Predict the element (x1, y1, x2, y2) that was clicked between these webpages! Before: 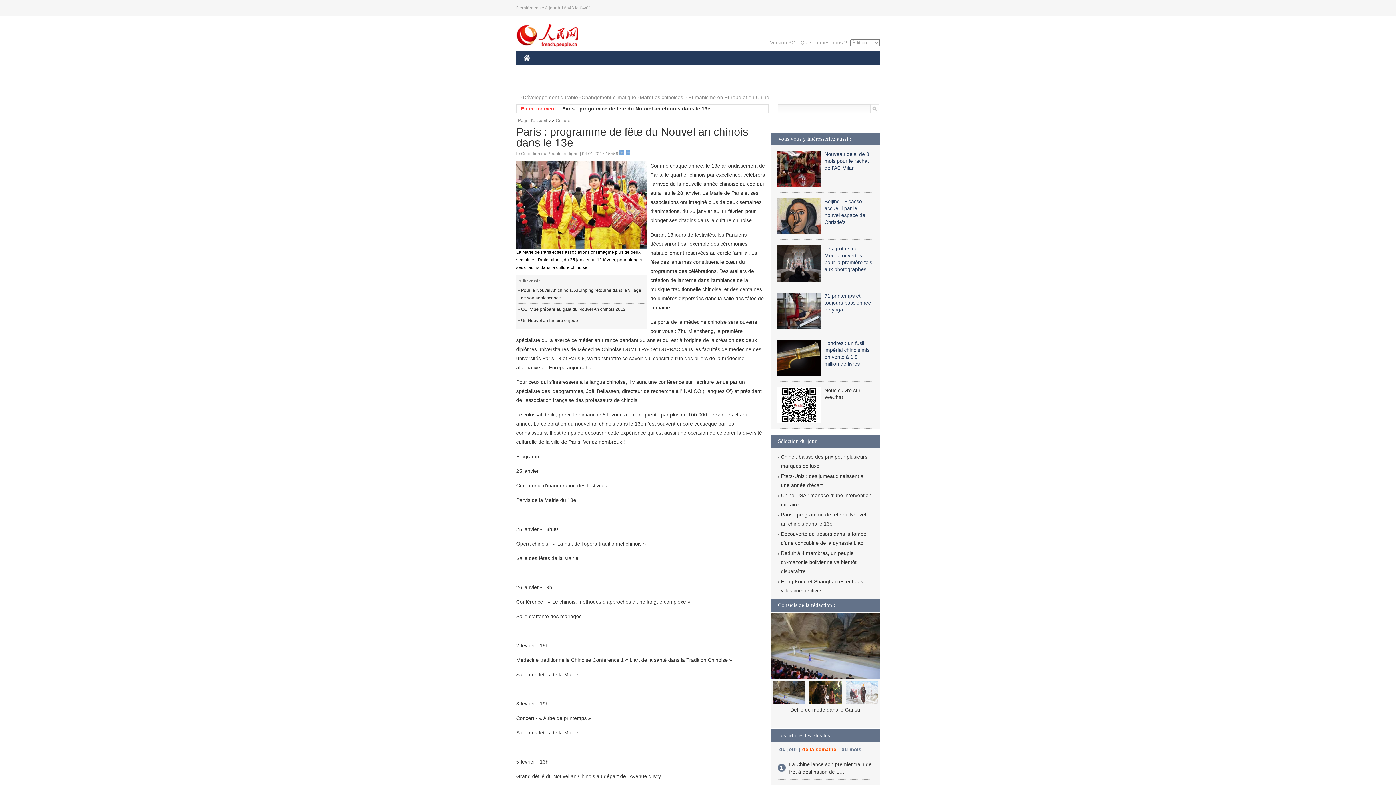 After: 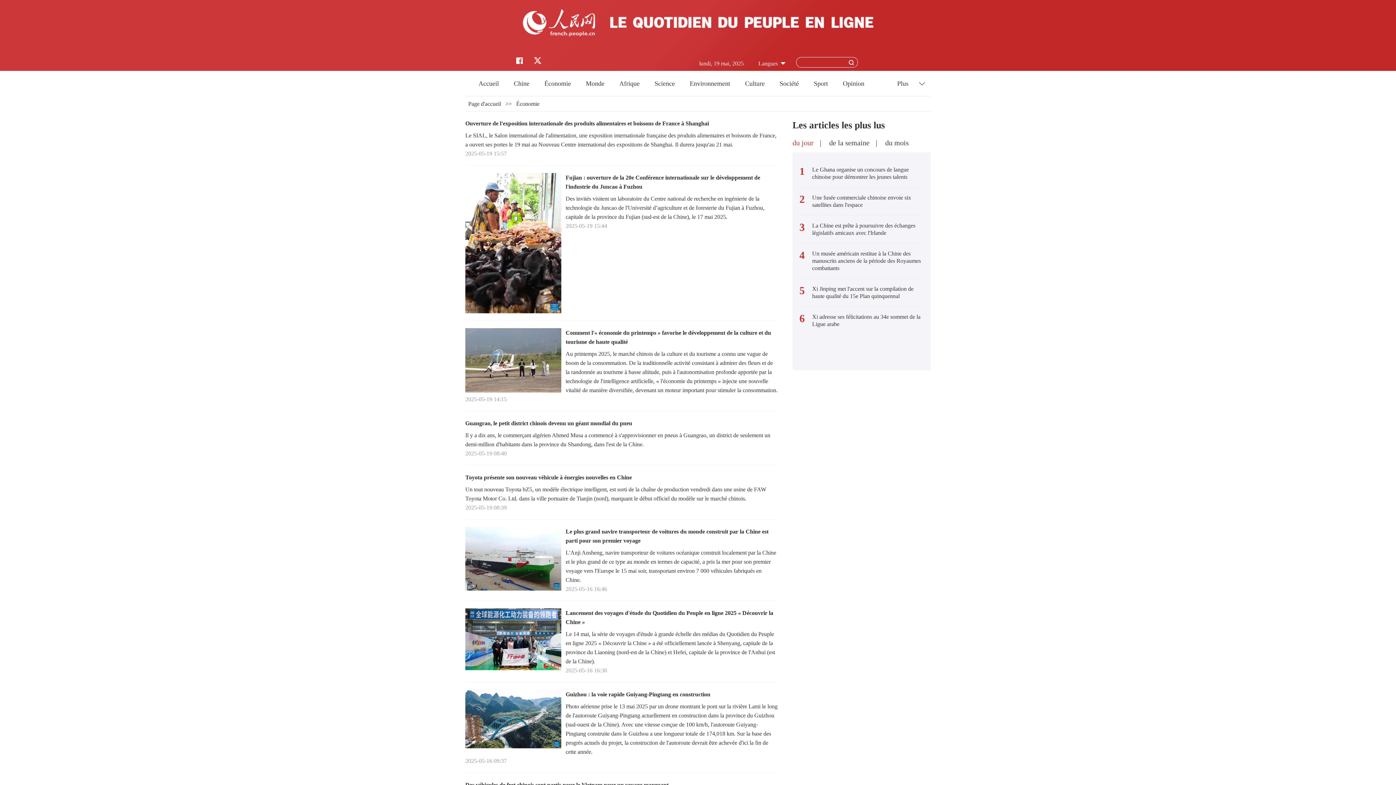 Action: label: ÉCONOMIE bbox: (549, 61, 587, 76)